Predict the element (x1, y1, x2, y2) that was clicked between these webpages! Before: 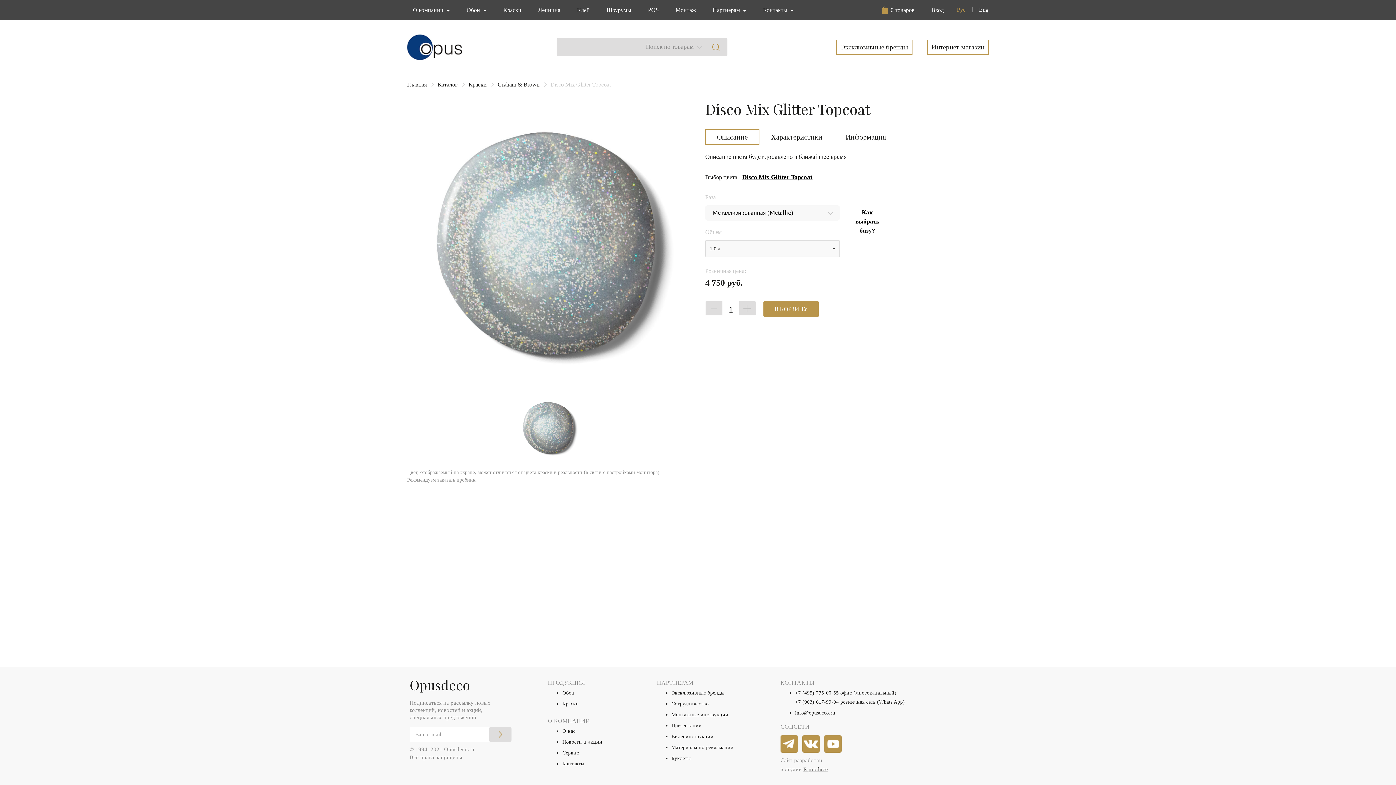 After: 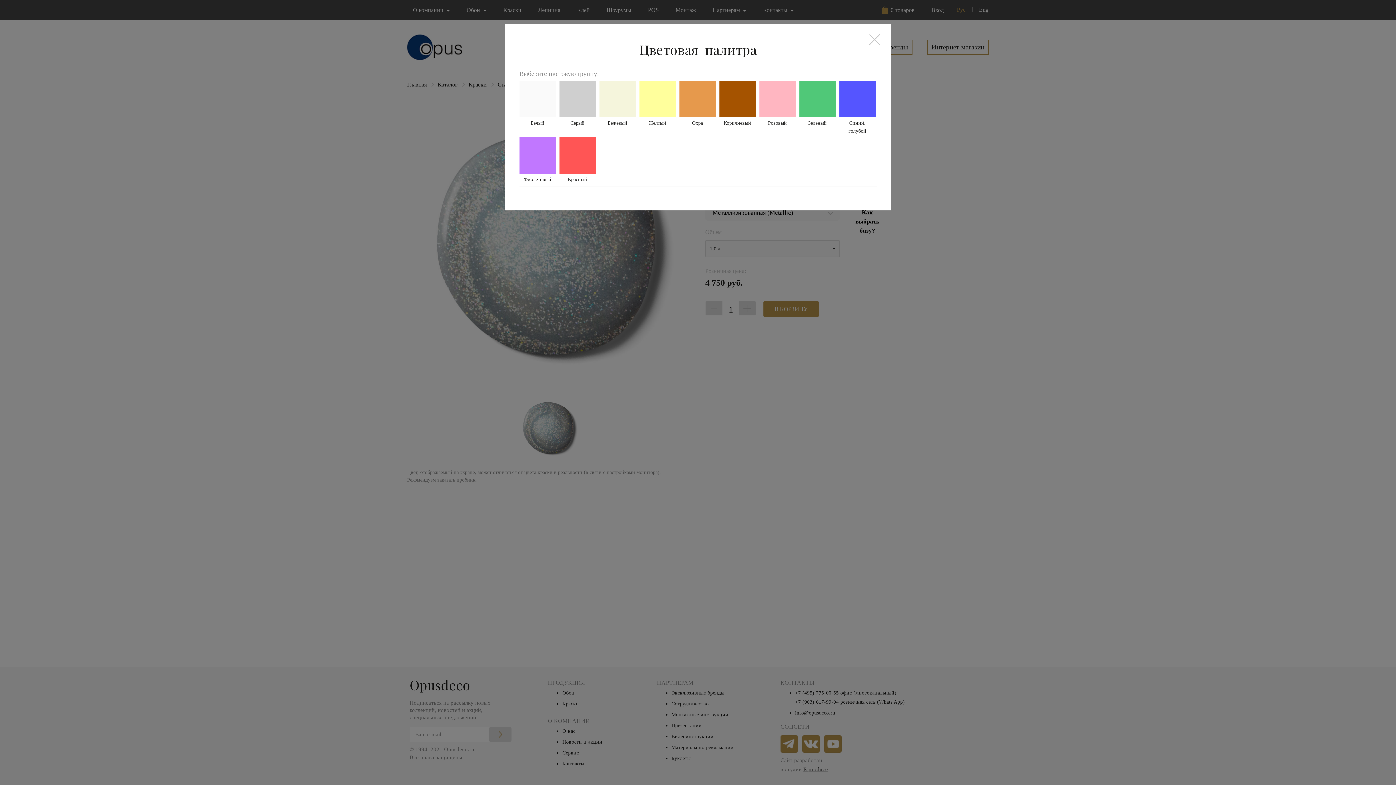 Action: bbox: (740, 172, 814, 182) label: Disco Mix Glitter Topcoat